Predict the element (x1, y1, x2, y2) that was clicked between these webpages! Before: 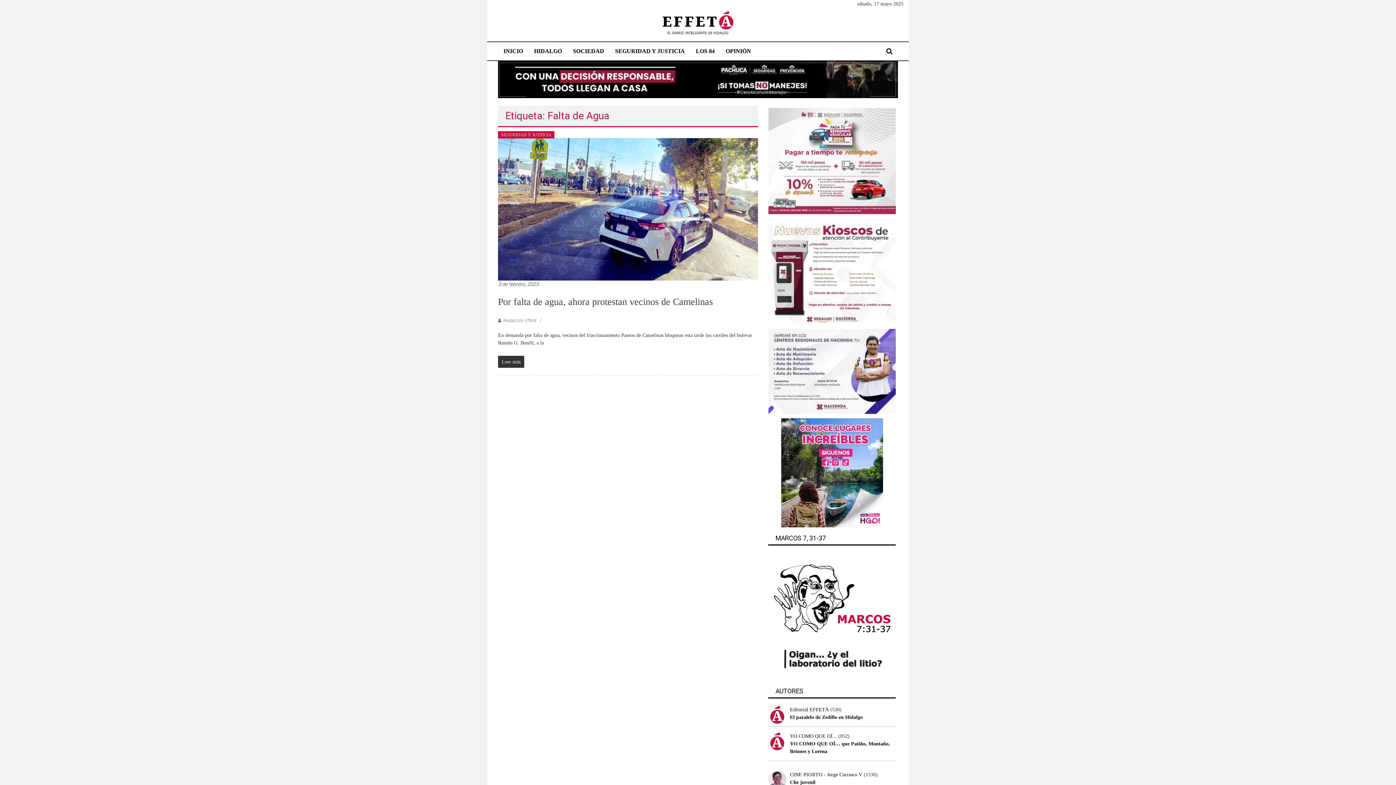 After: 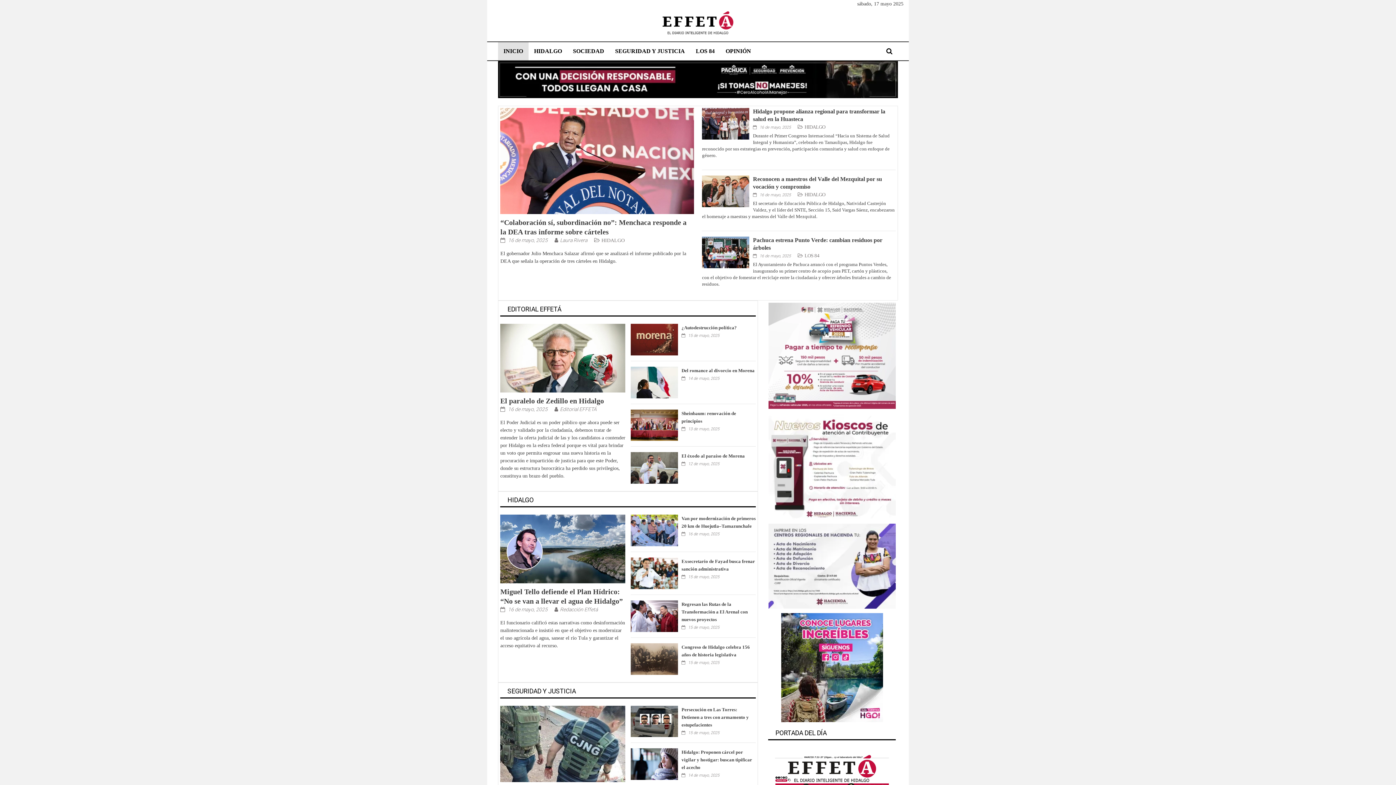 Action: label: INICIO bbox: (503, 42, 523, 60)